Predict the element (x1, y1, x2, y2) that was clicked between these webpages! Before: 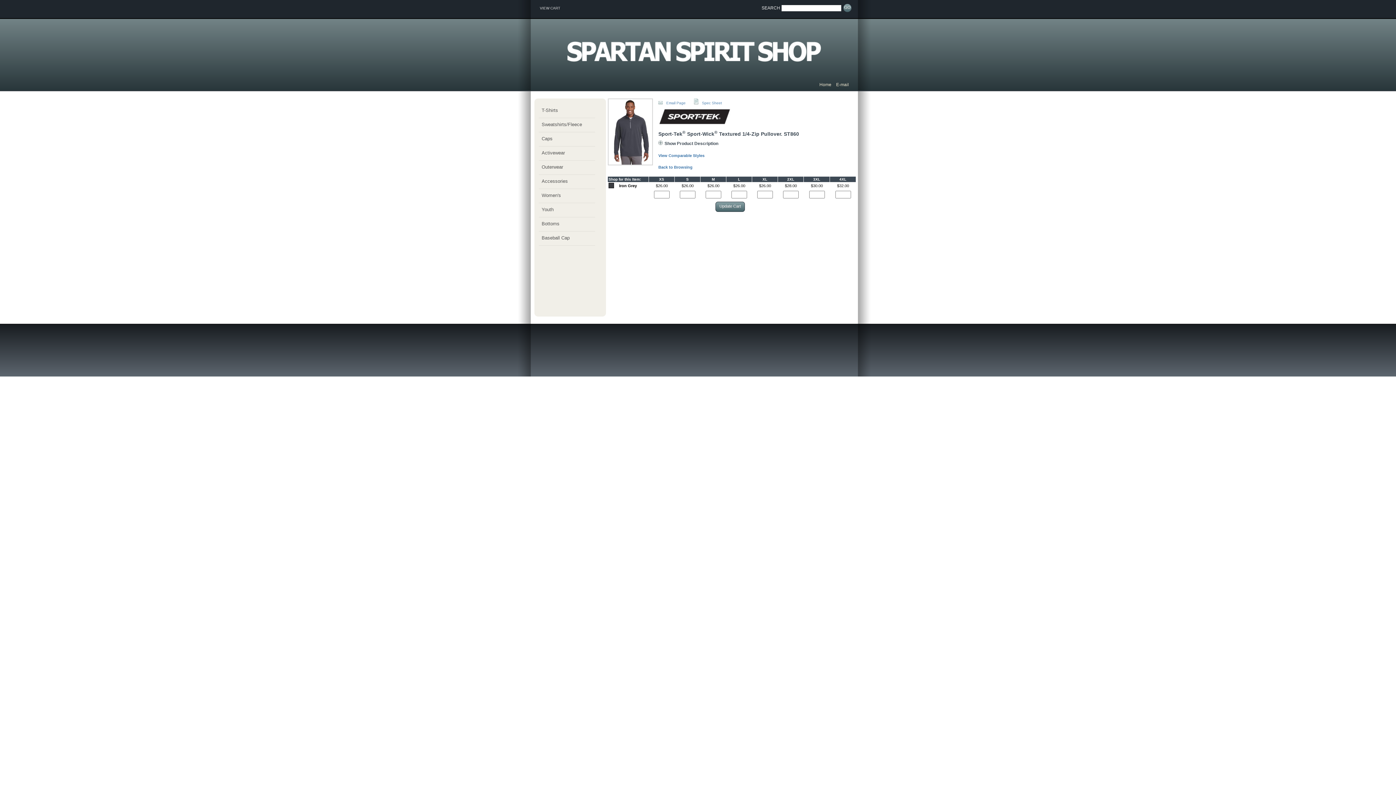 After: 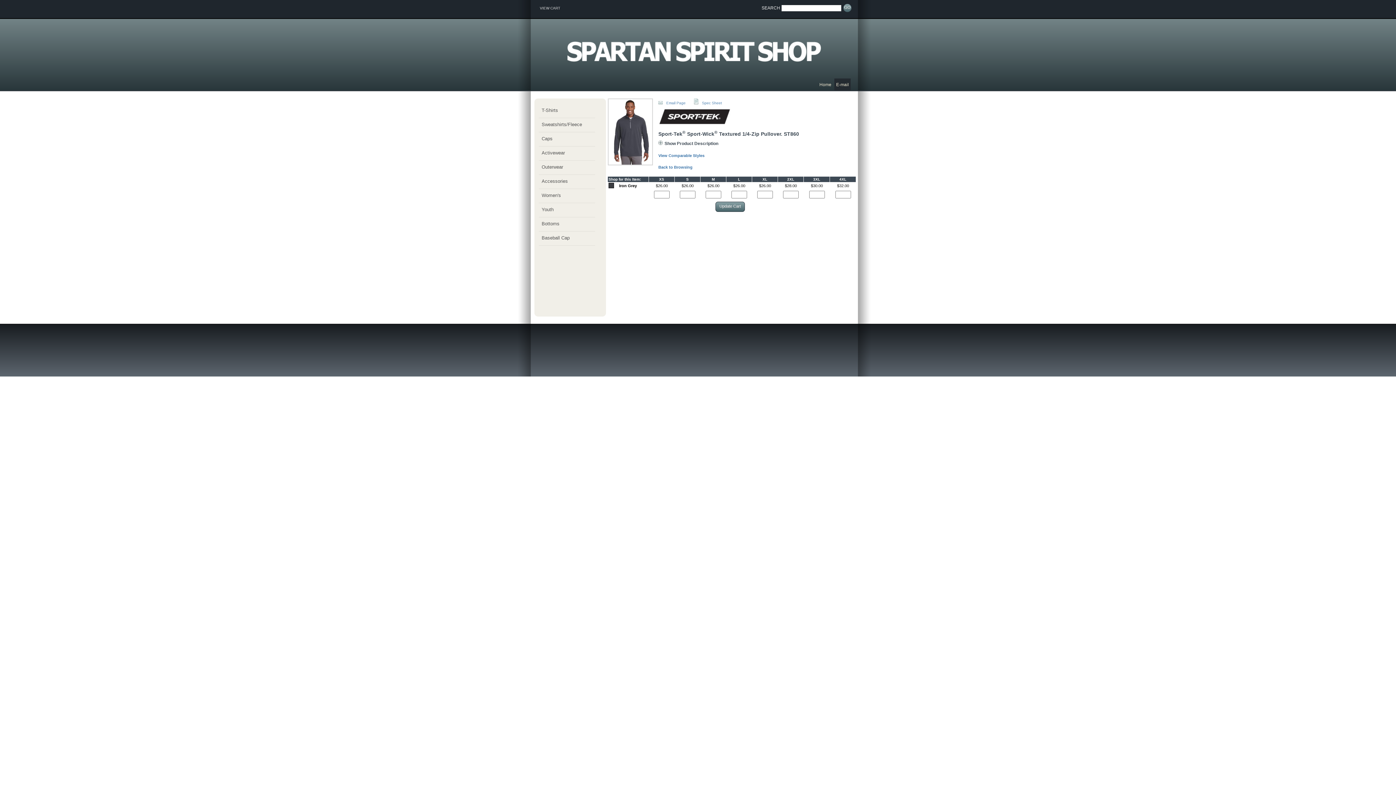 Action: bbox: (836, 82, 849, 87) label: E-mail